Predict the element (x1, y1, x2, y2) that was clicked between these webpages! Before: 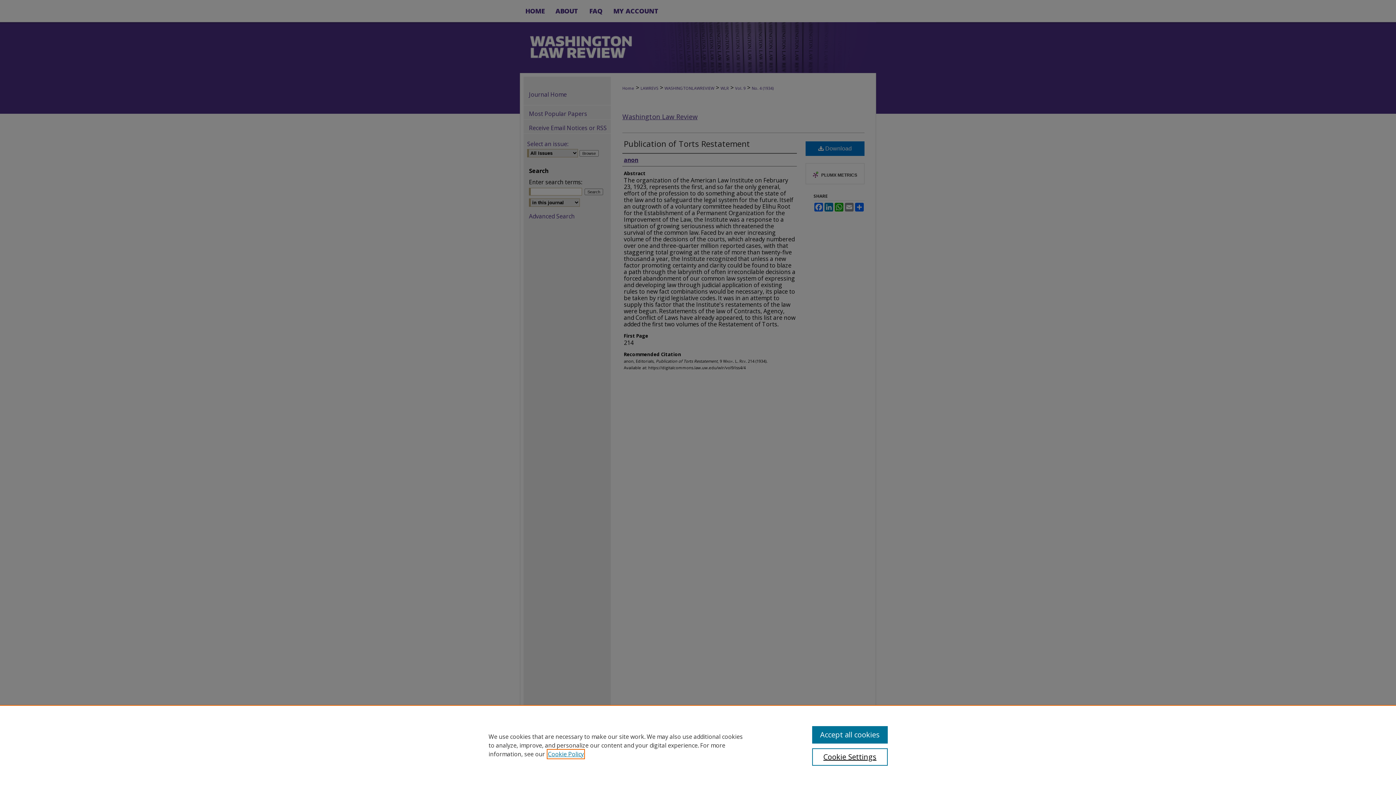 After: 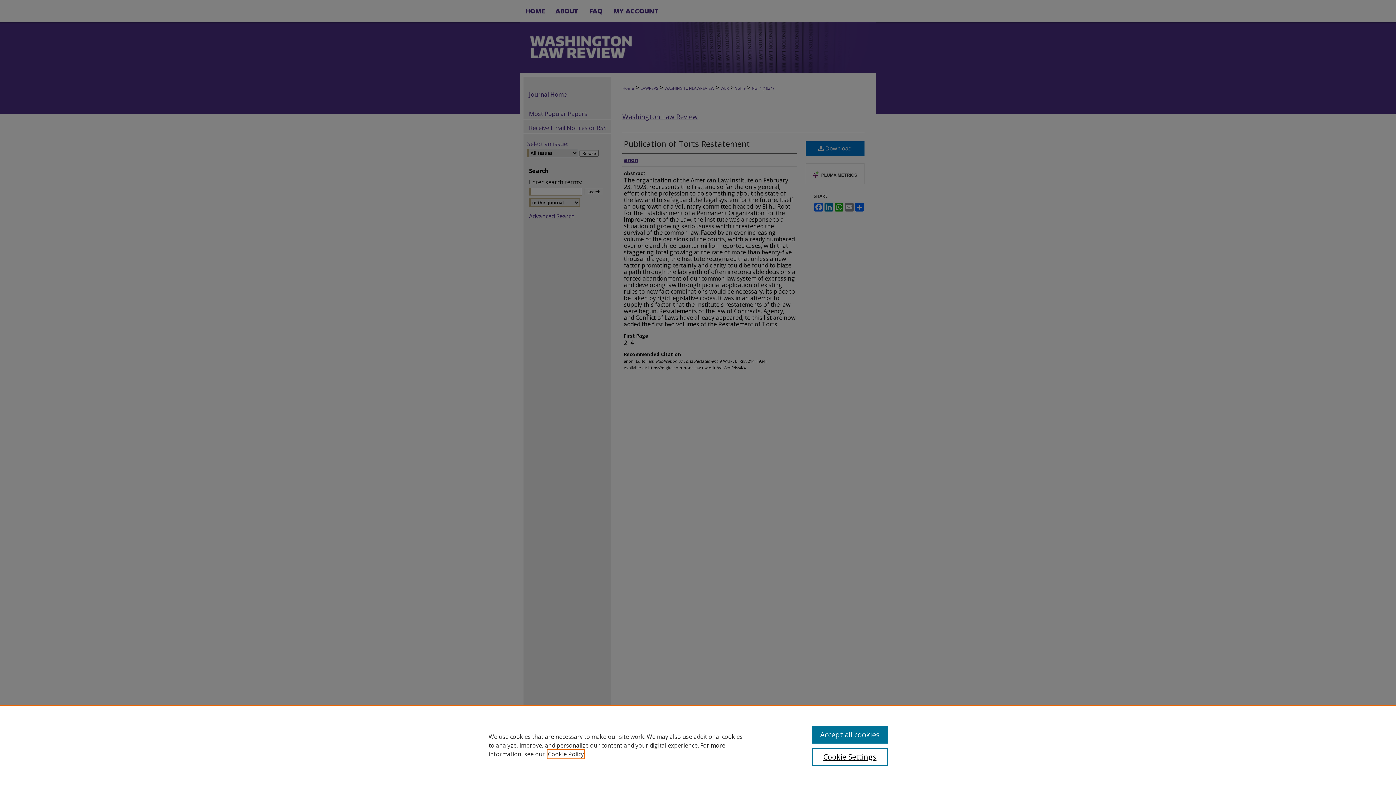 Action: label: , opens in a new tab bbox: (548, 750, 584, 758)